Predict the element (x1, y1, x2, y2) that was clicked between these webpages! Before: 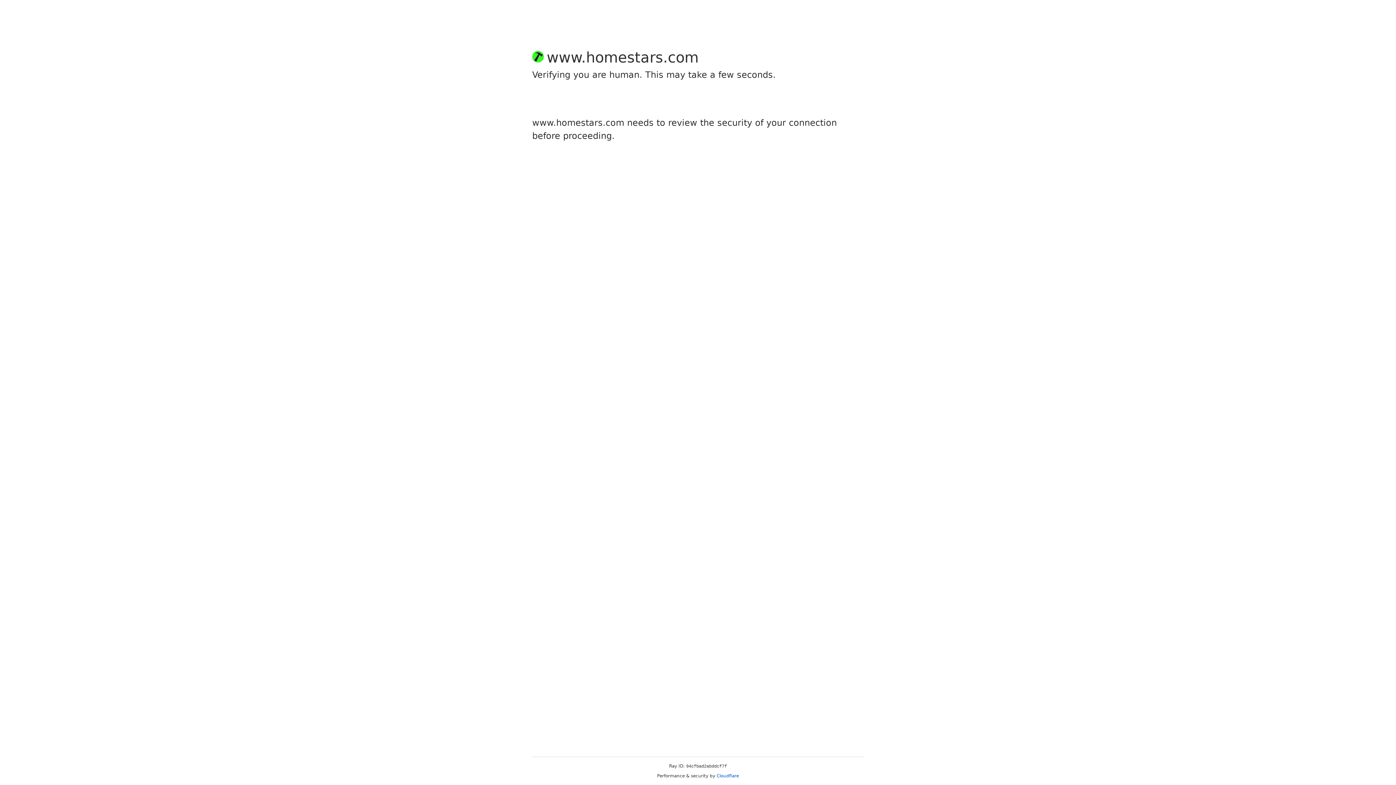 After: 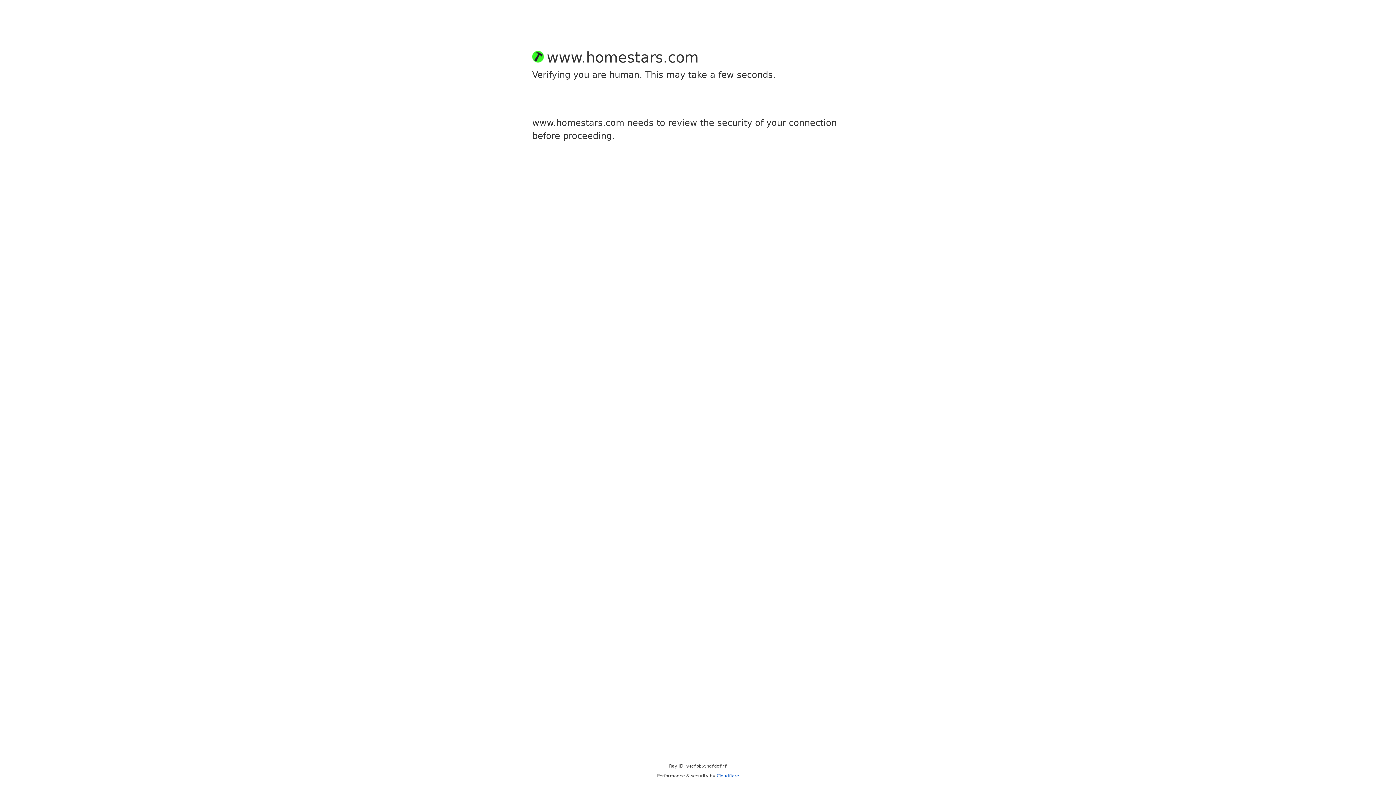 Action: bbox: (716, 773, 739, 778) label: Cloudflare